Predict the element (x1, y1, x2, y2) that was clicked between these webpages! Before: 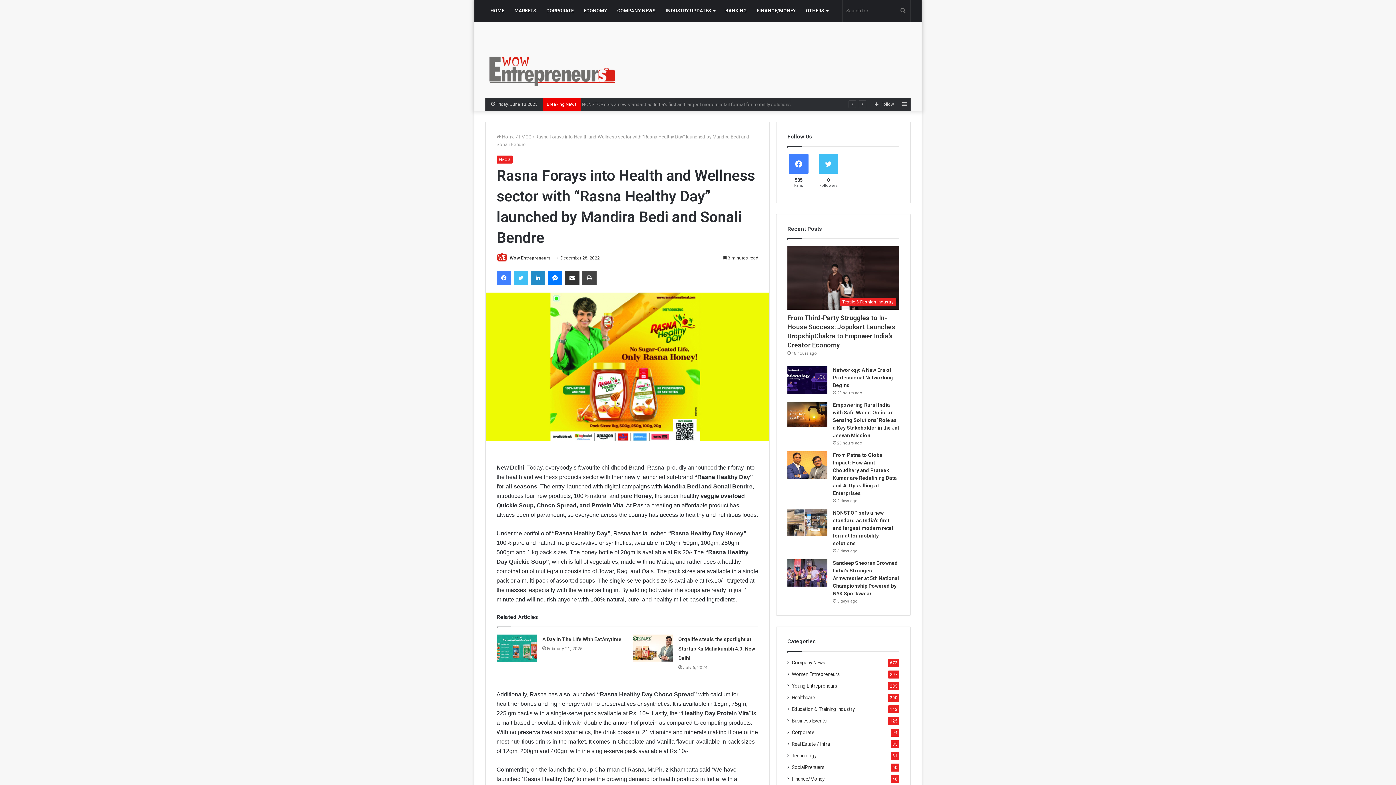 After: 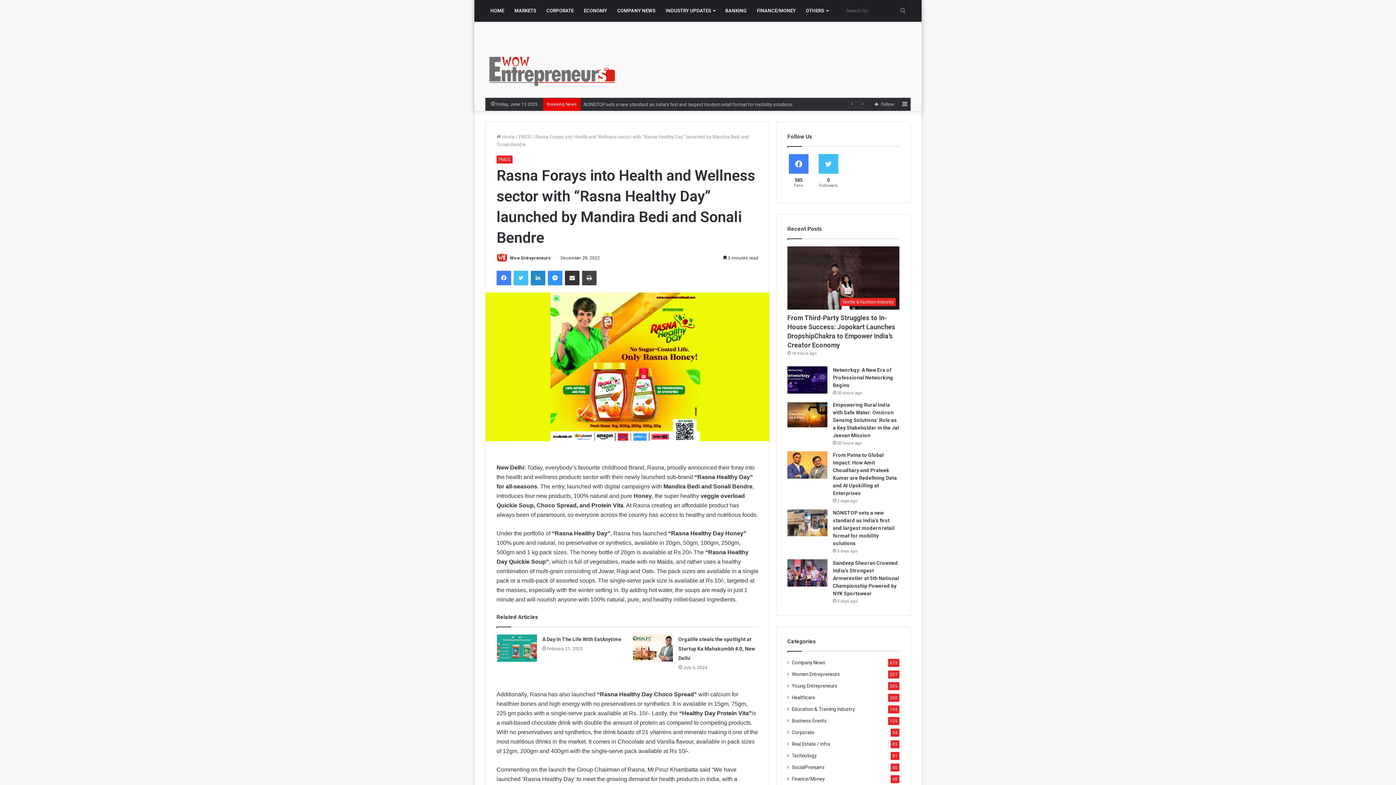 Action: bbox: (548, 270, 562, 285) label: Messenger